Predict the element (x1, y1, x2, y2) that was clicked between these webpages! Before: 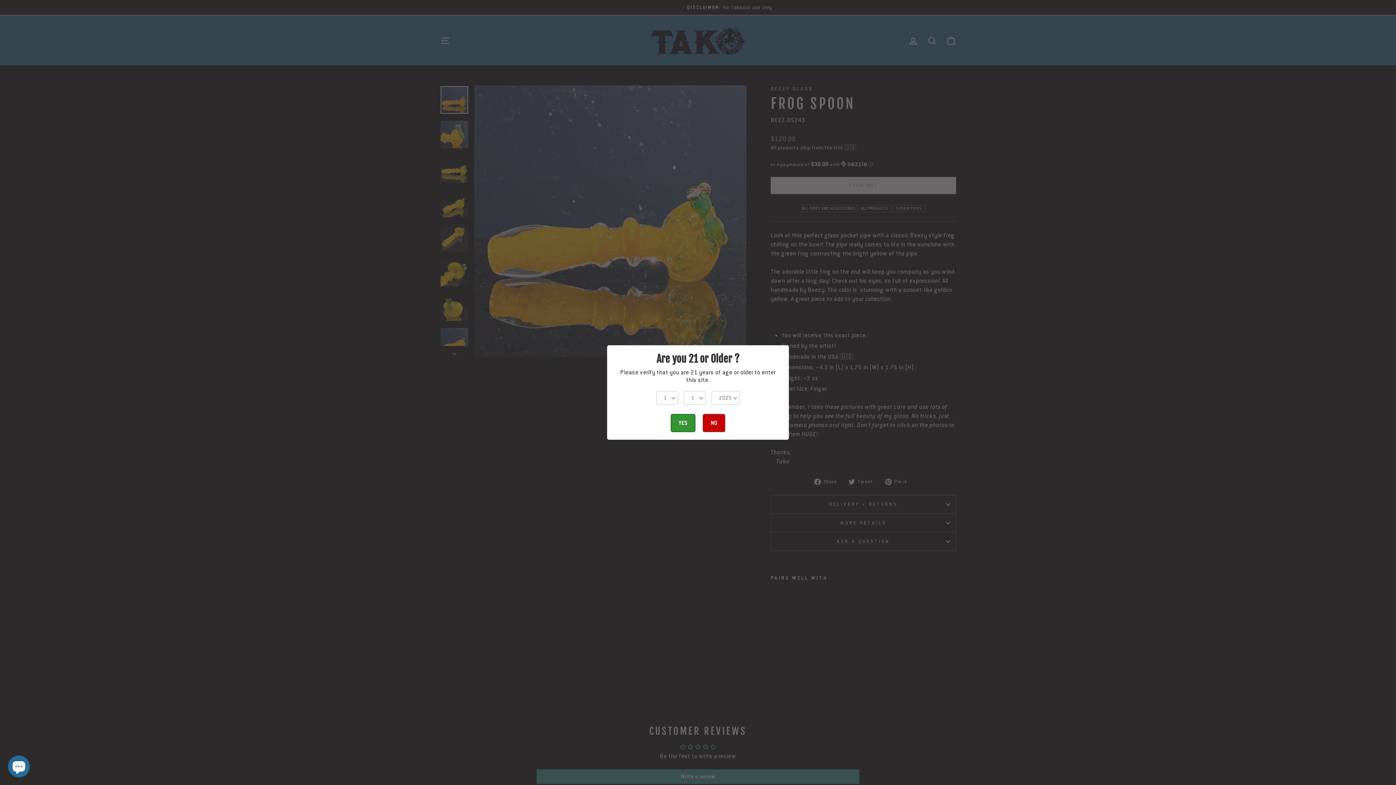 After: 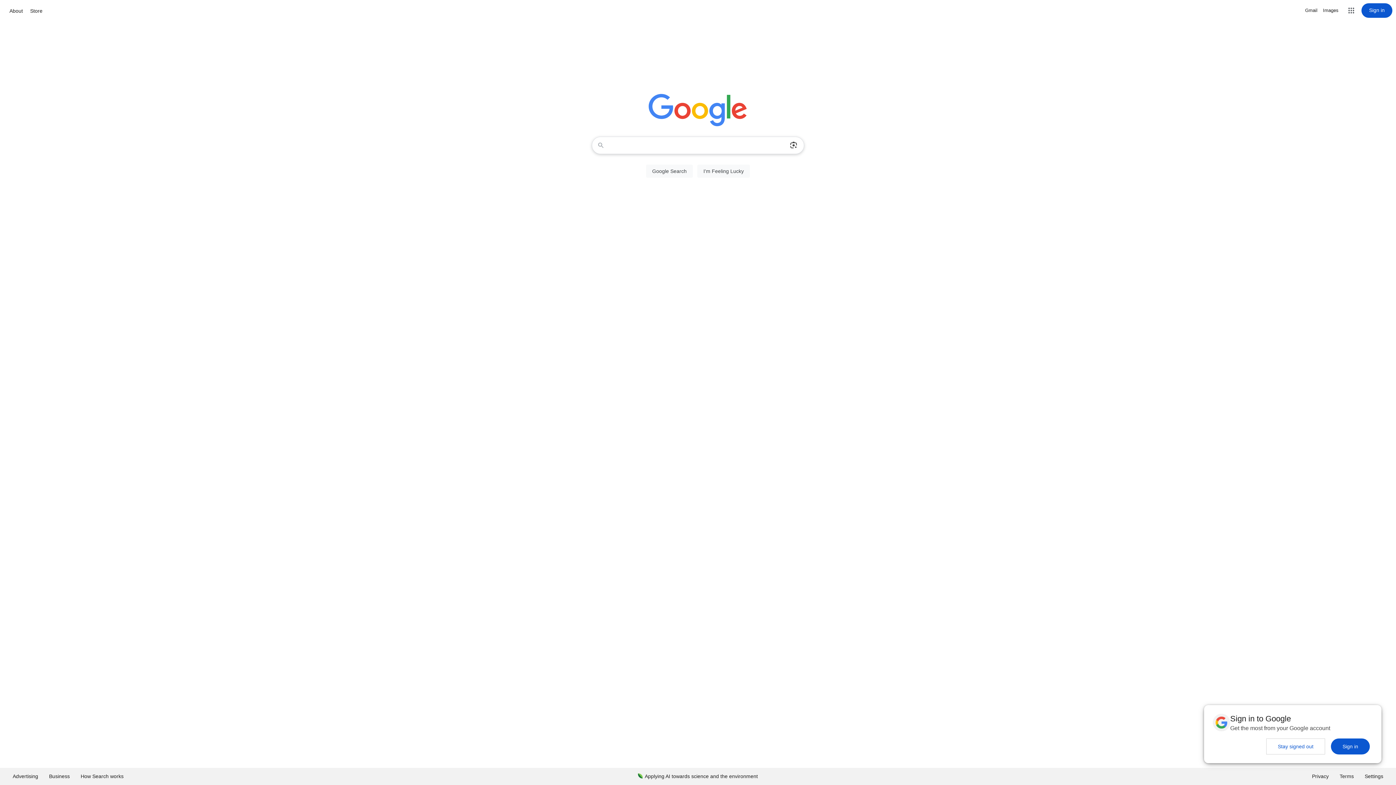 Action: label: NO bbox: (703, 414, 725, 432)